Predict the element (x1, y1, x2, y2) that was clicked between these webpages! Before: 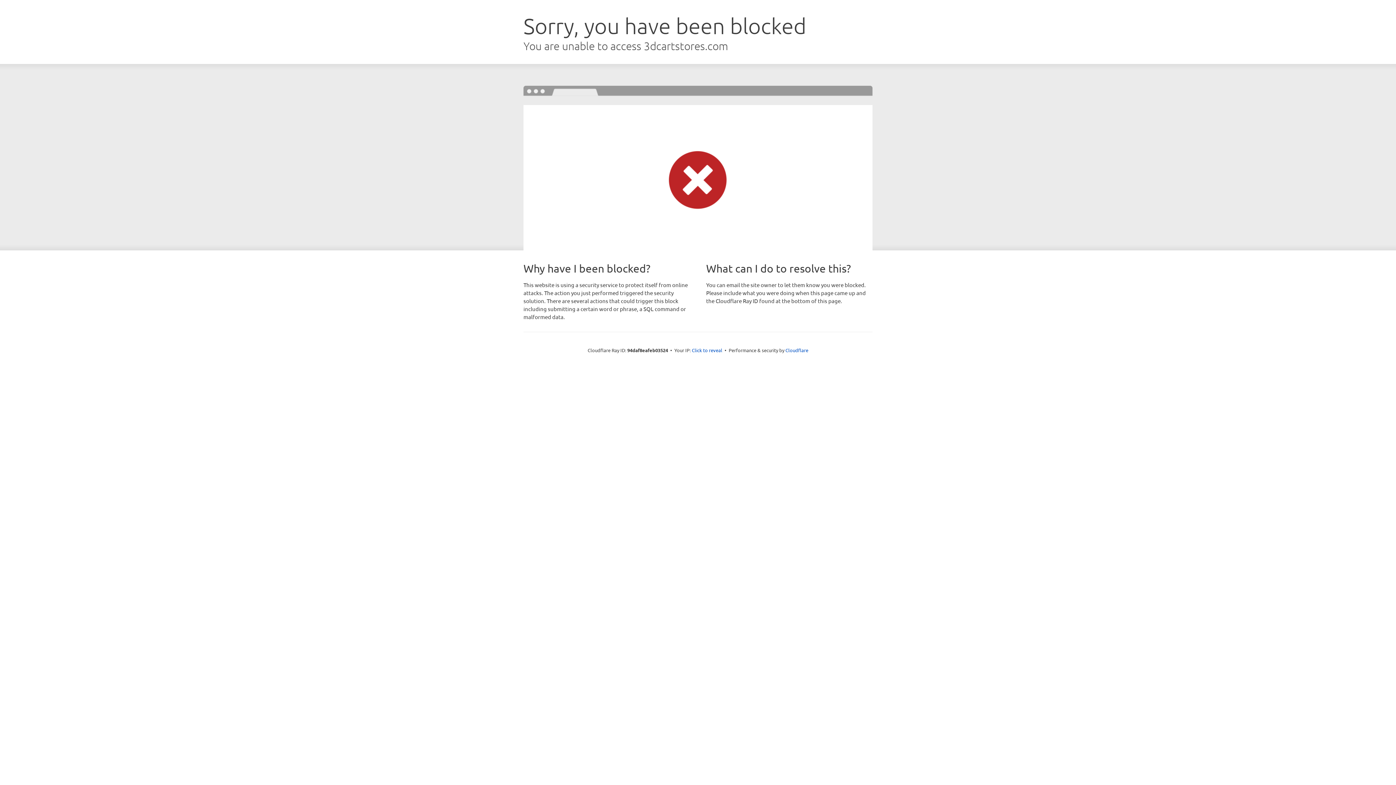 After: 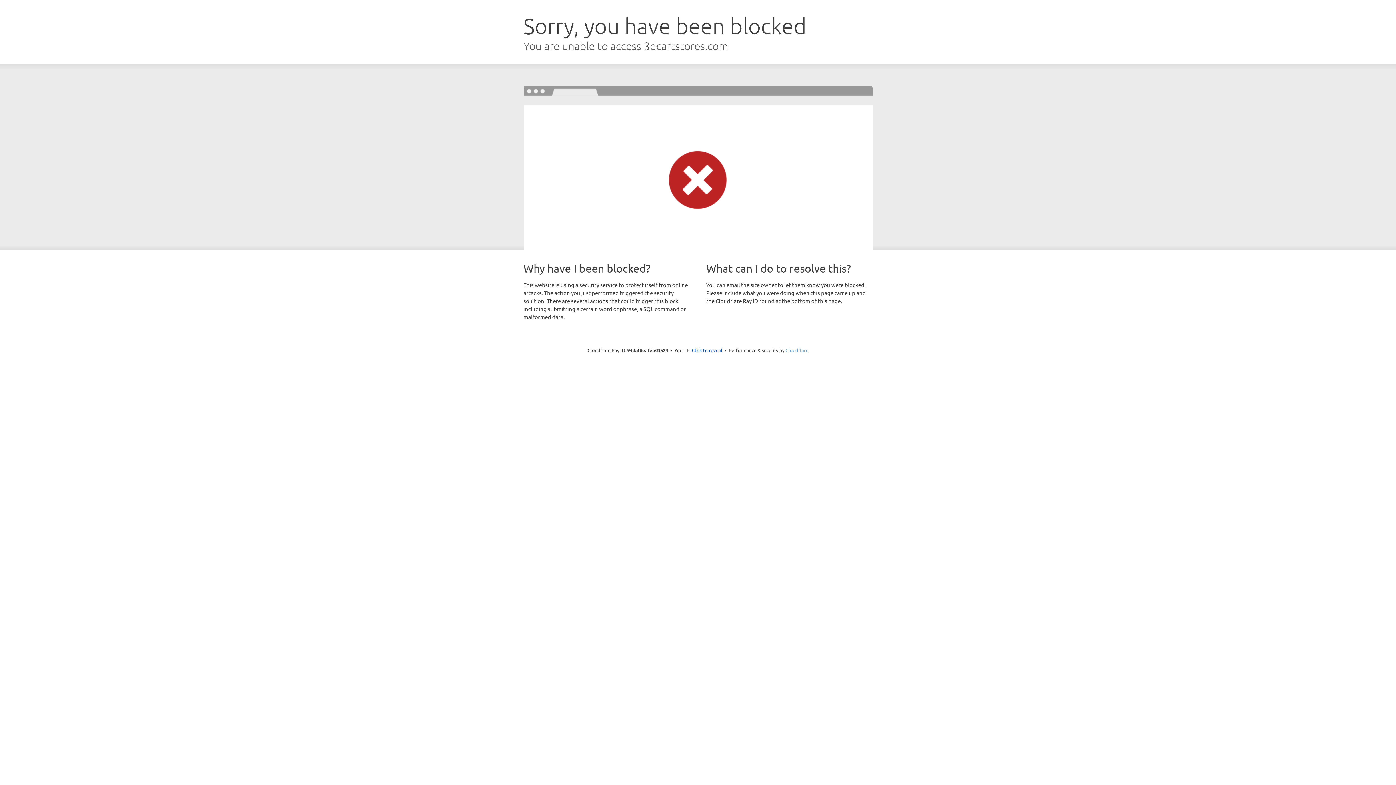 Action: label: Cloudflare bbox: (785, 347, 808, 353)